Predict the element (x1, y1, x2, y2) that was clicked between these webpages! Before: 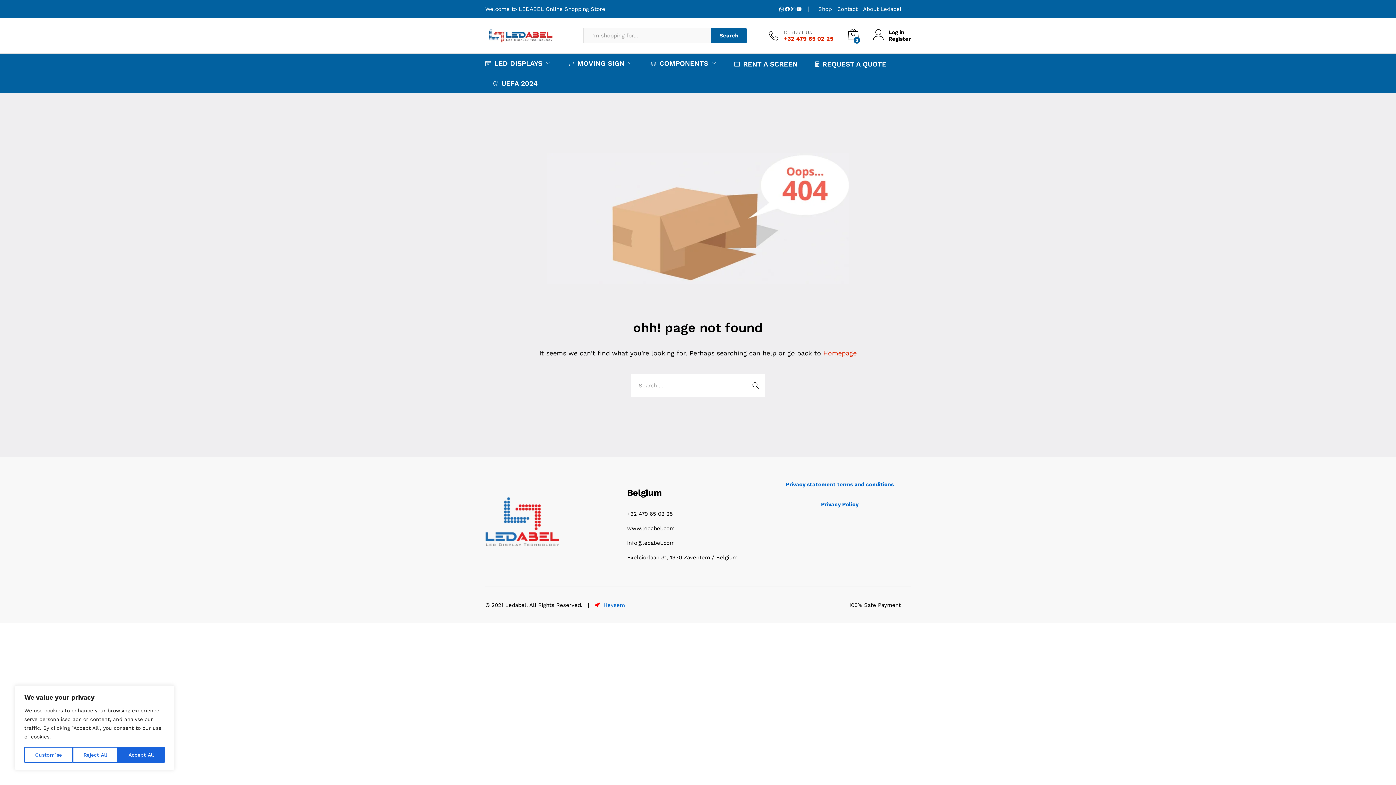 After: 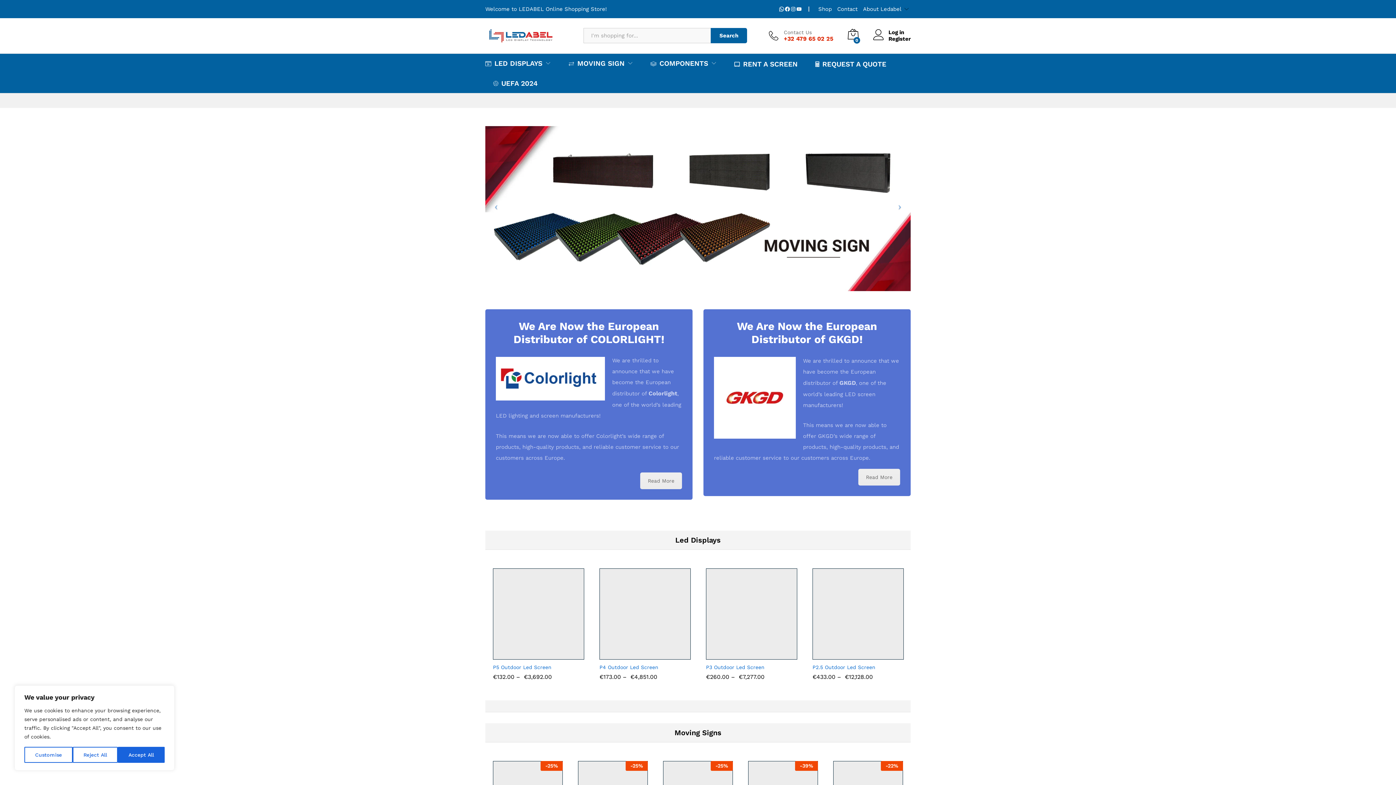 Action: label: Homepage bbox: (823, 349, 856, 356)